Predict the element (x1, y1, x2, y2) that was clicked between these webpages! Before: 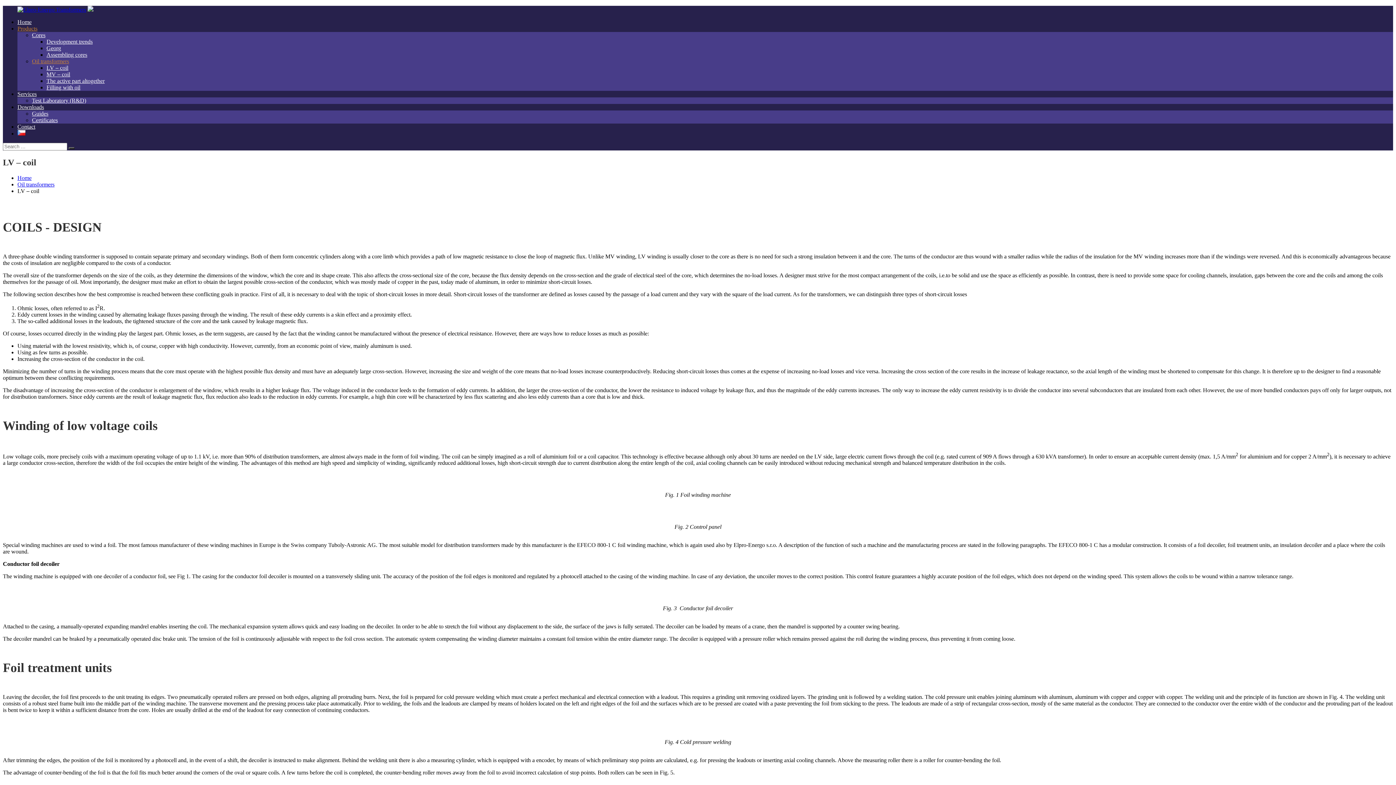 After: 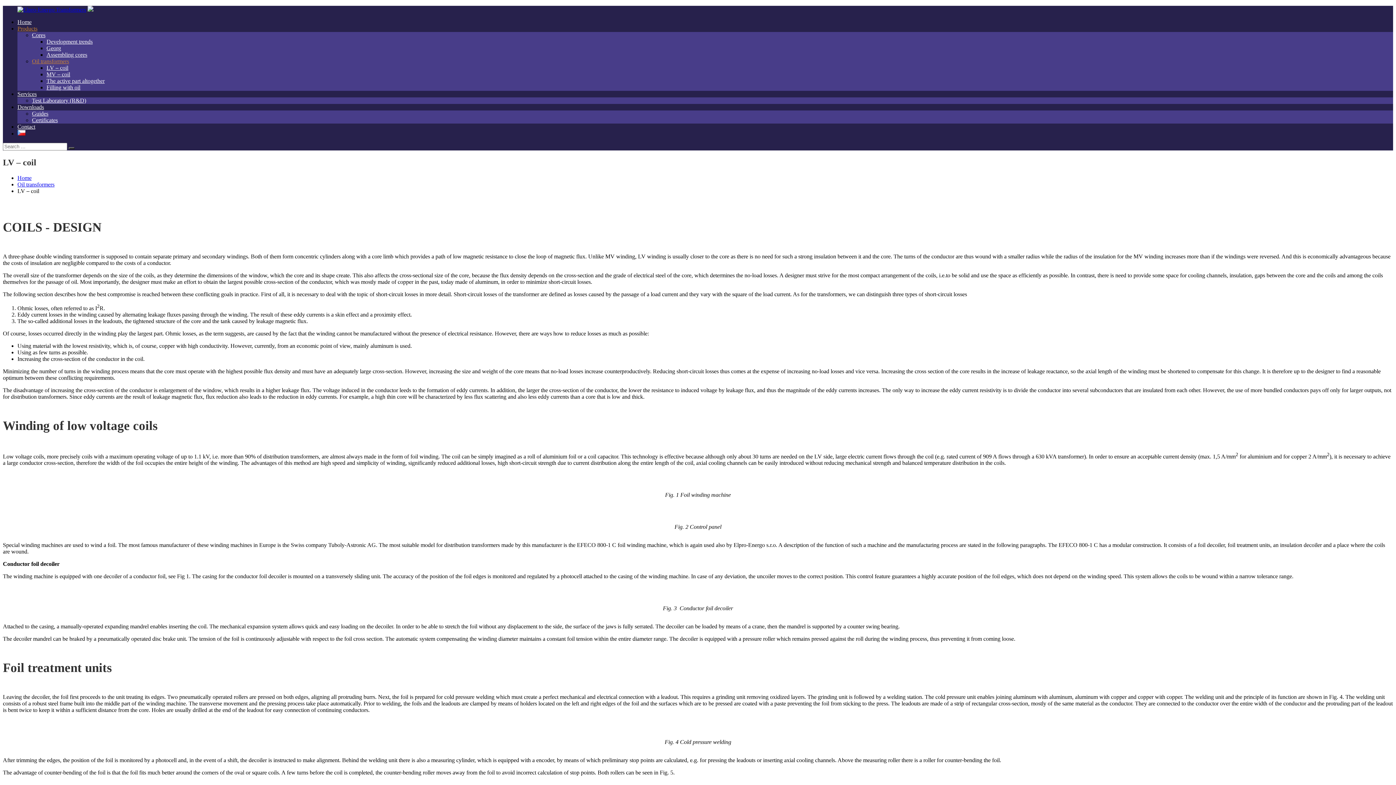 Action: label: LV – coil bbox: (46, 64, 68, 70)